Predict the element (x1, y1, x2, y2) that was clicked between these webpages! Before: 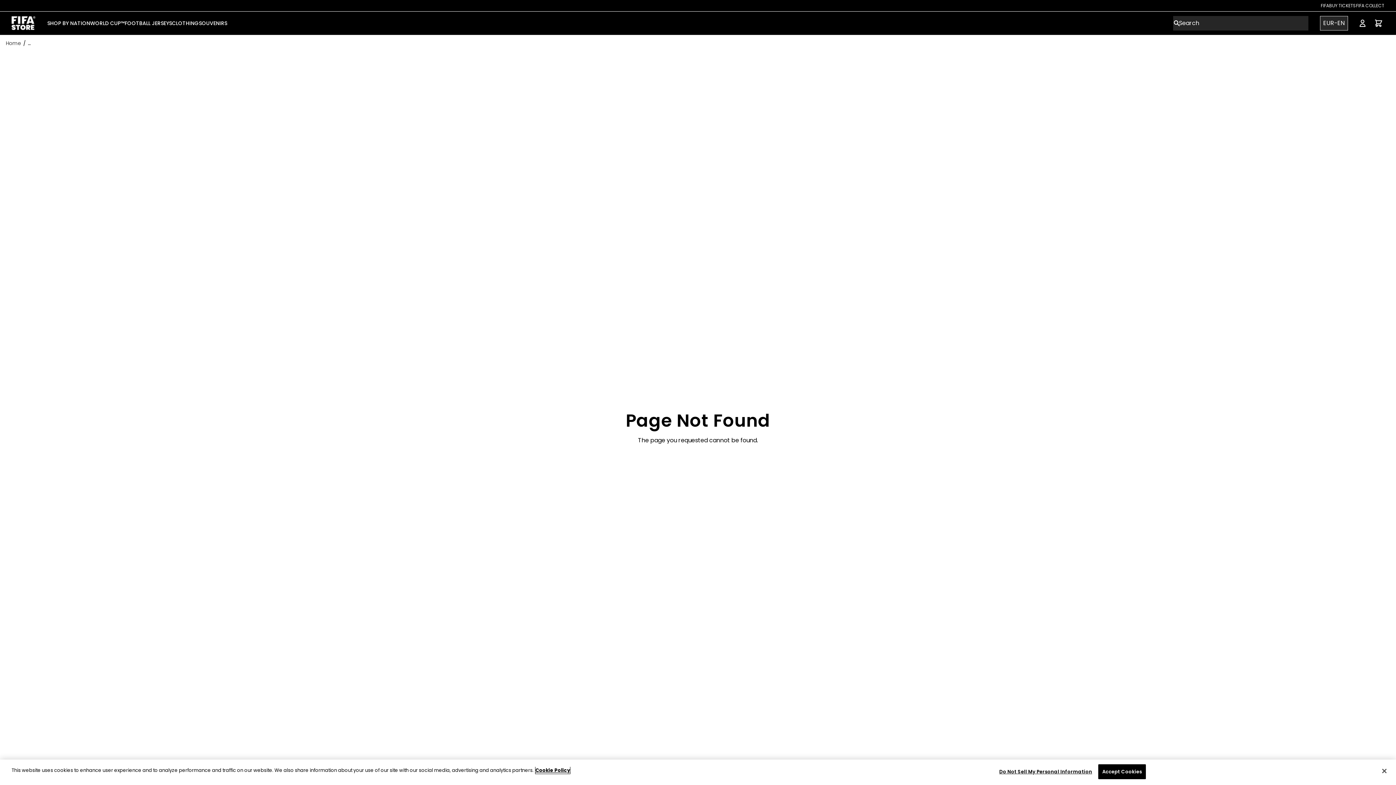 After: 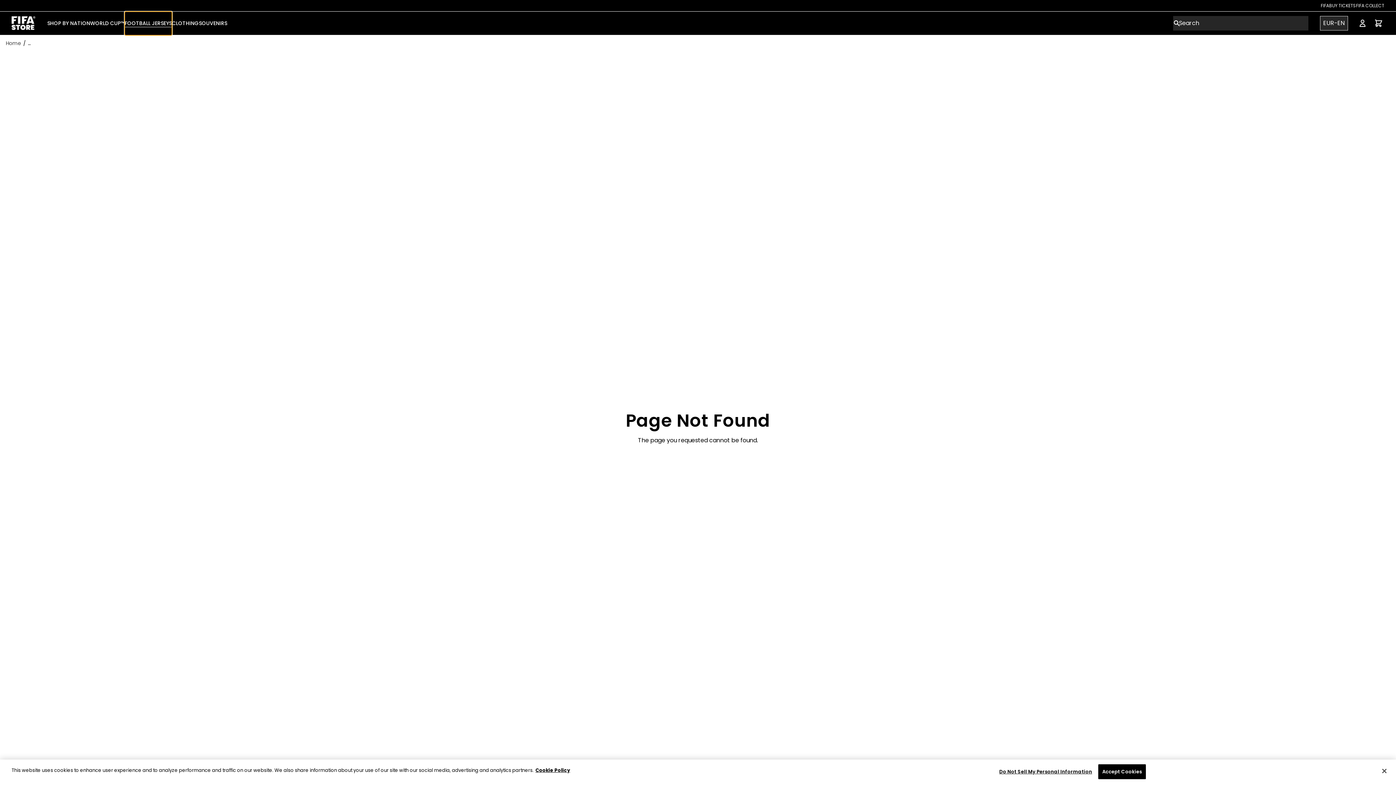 Action: label: FOOTBALL JERSEYS bbox: (124, 11, 172, 35)